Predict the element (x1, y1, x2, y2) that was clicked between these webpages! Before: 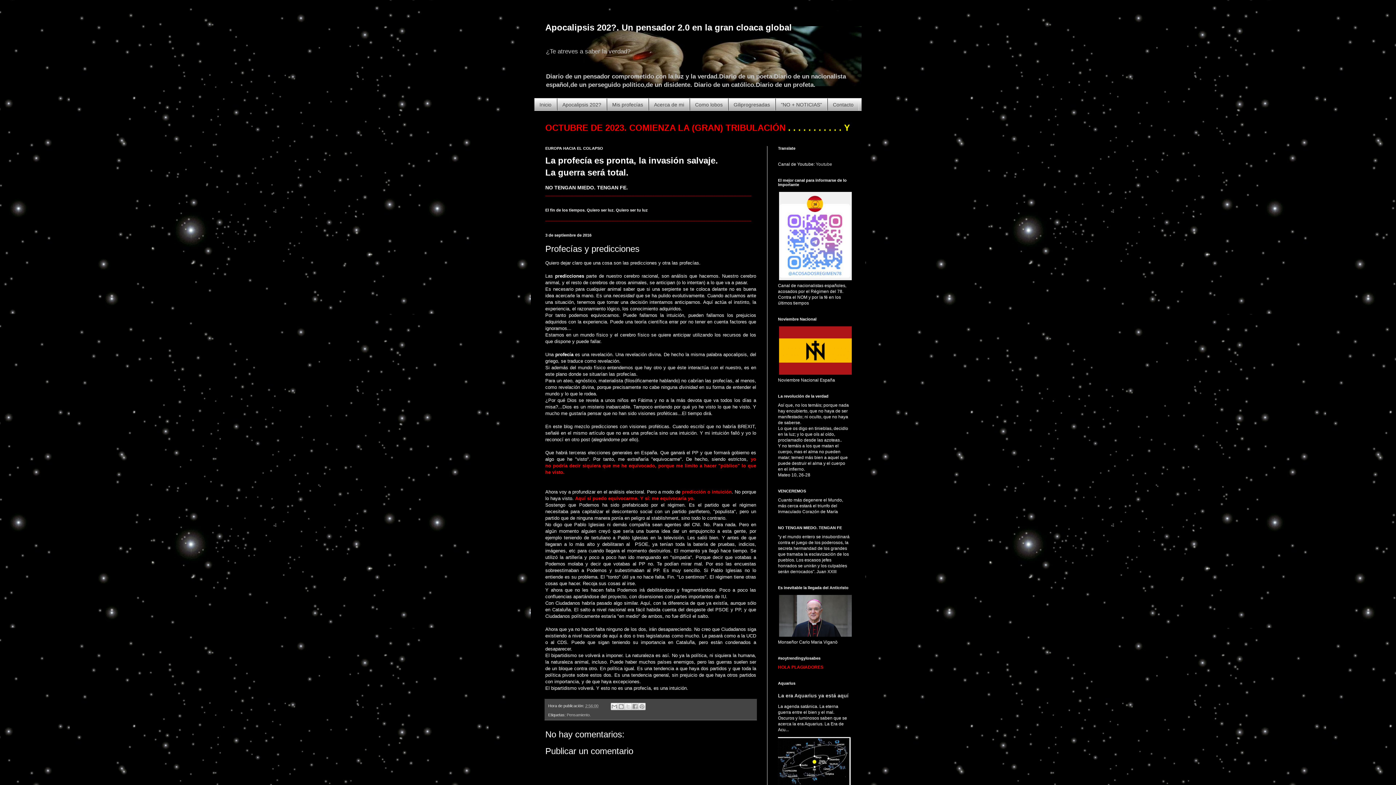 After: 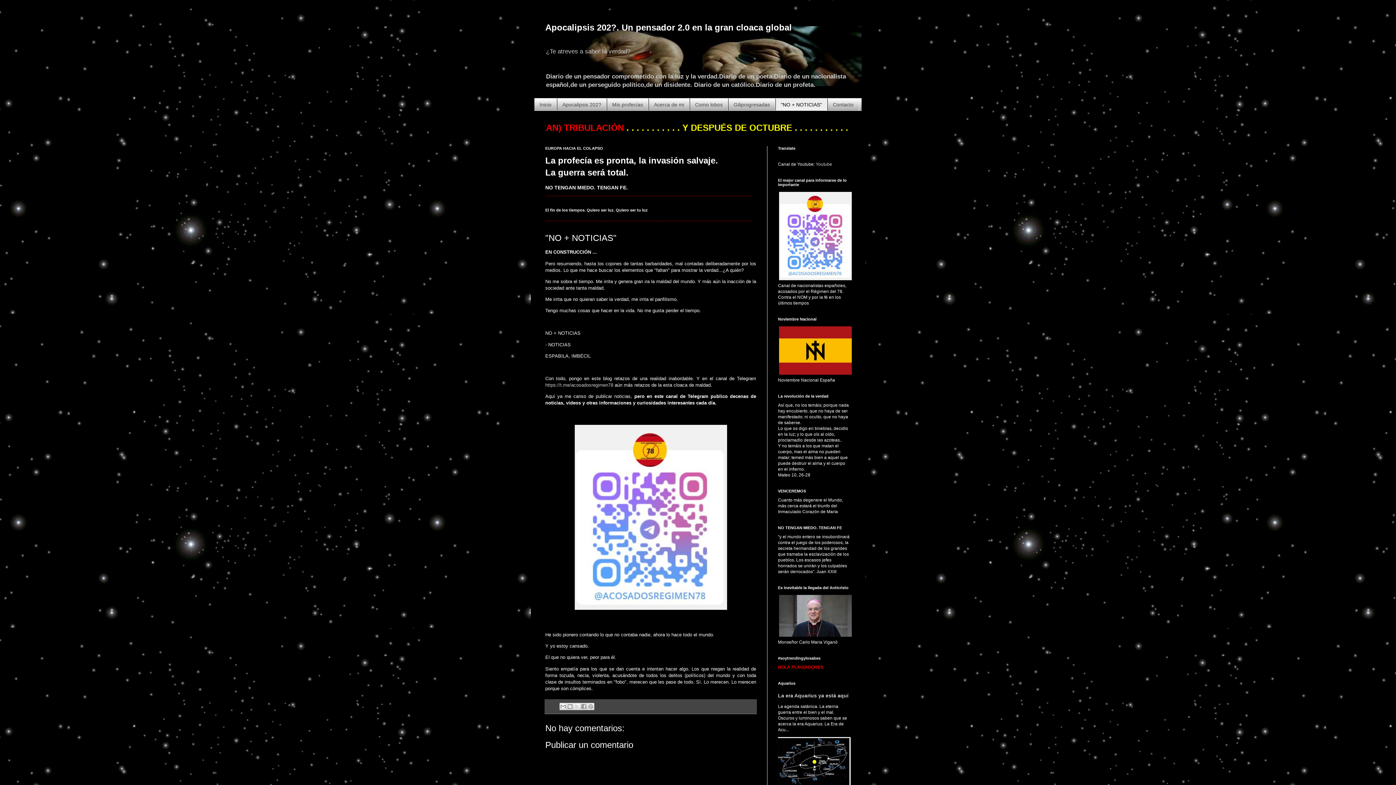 Action: bbox: (775, 98, 827, 110) label: "NO + NOTICIAS"